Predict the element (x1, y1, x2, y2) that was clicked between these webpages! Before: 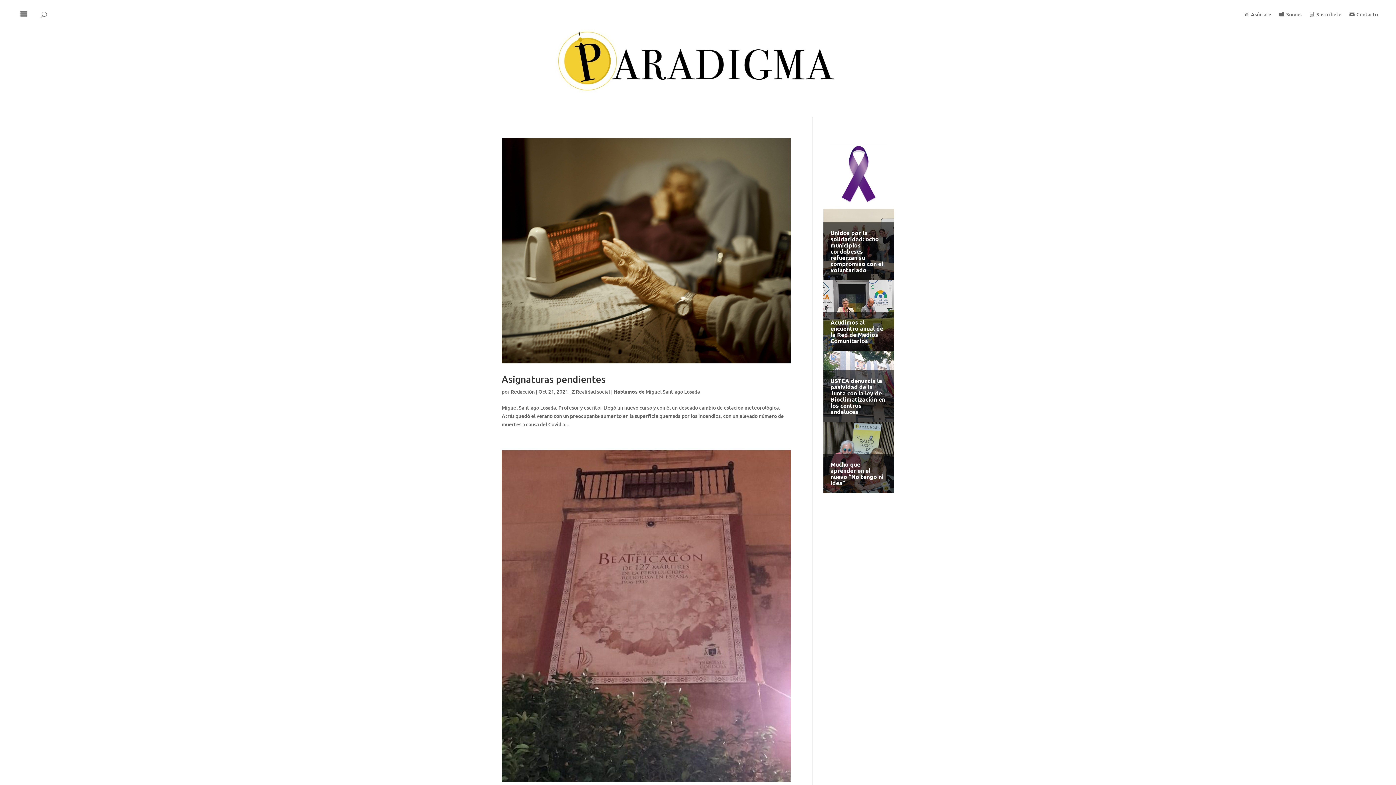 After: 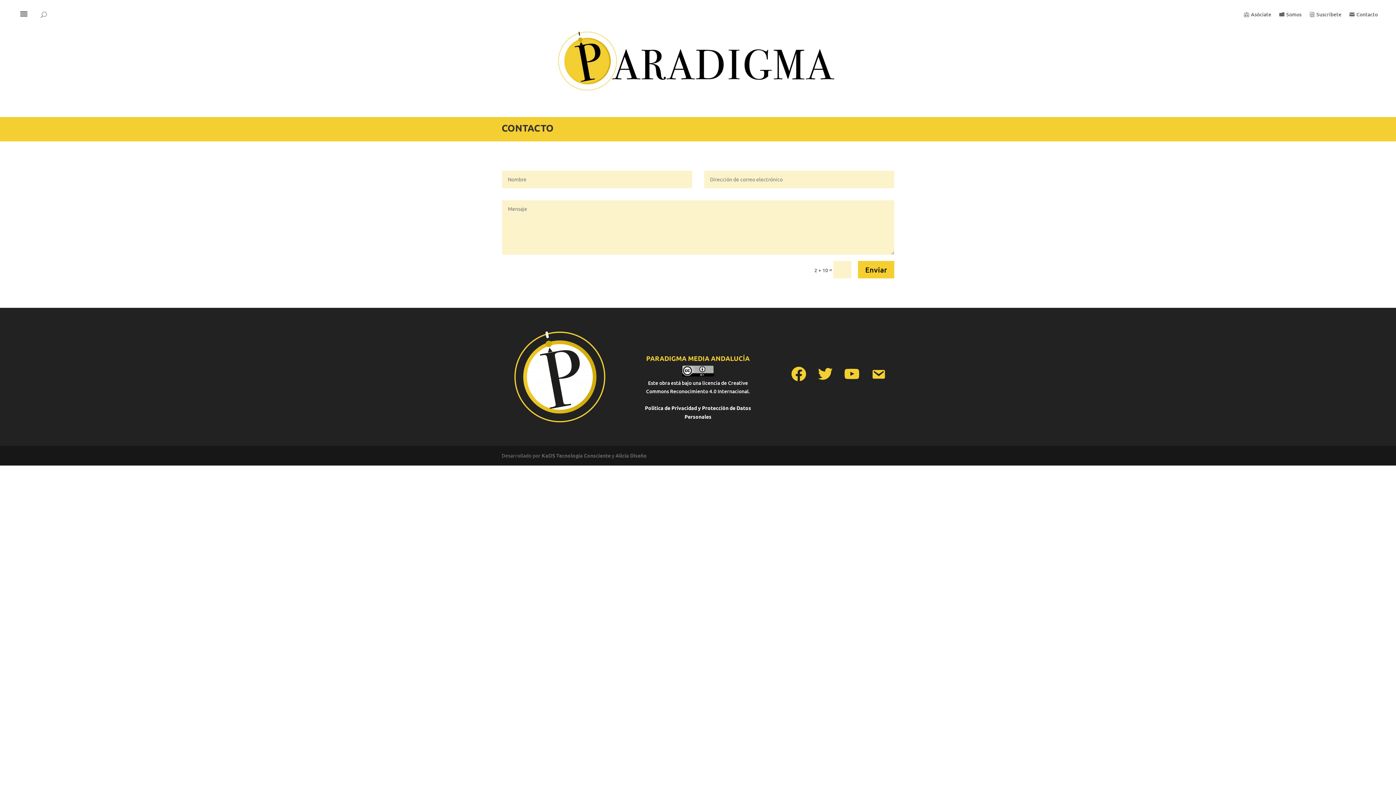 Action: bbox: (1349, 12, 1378, 27) label: Contacto